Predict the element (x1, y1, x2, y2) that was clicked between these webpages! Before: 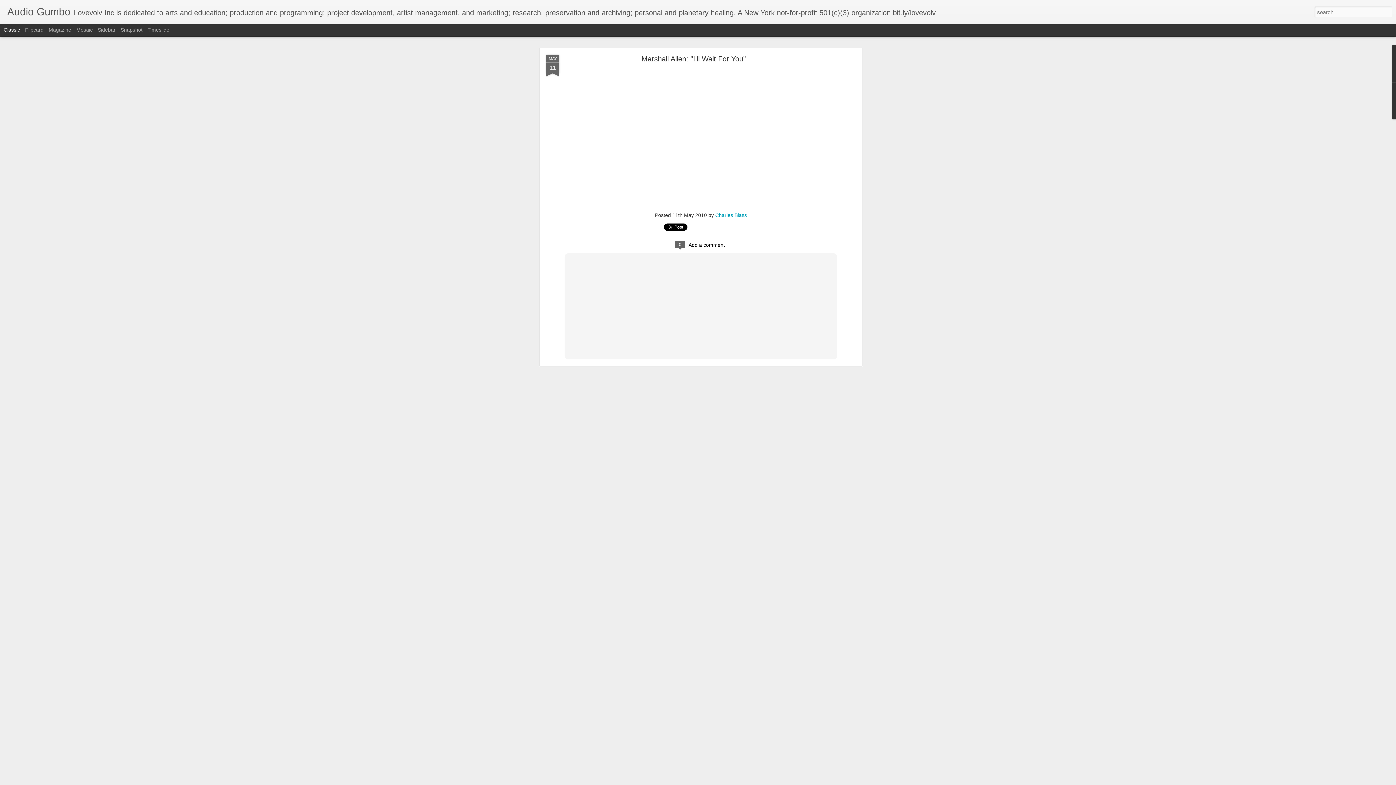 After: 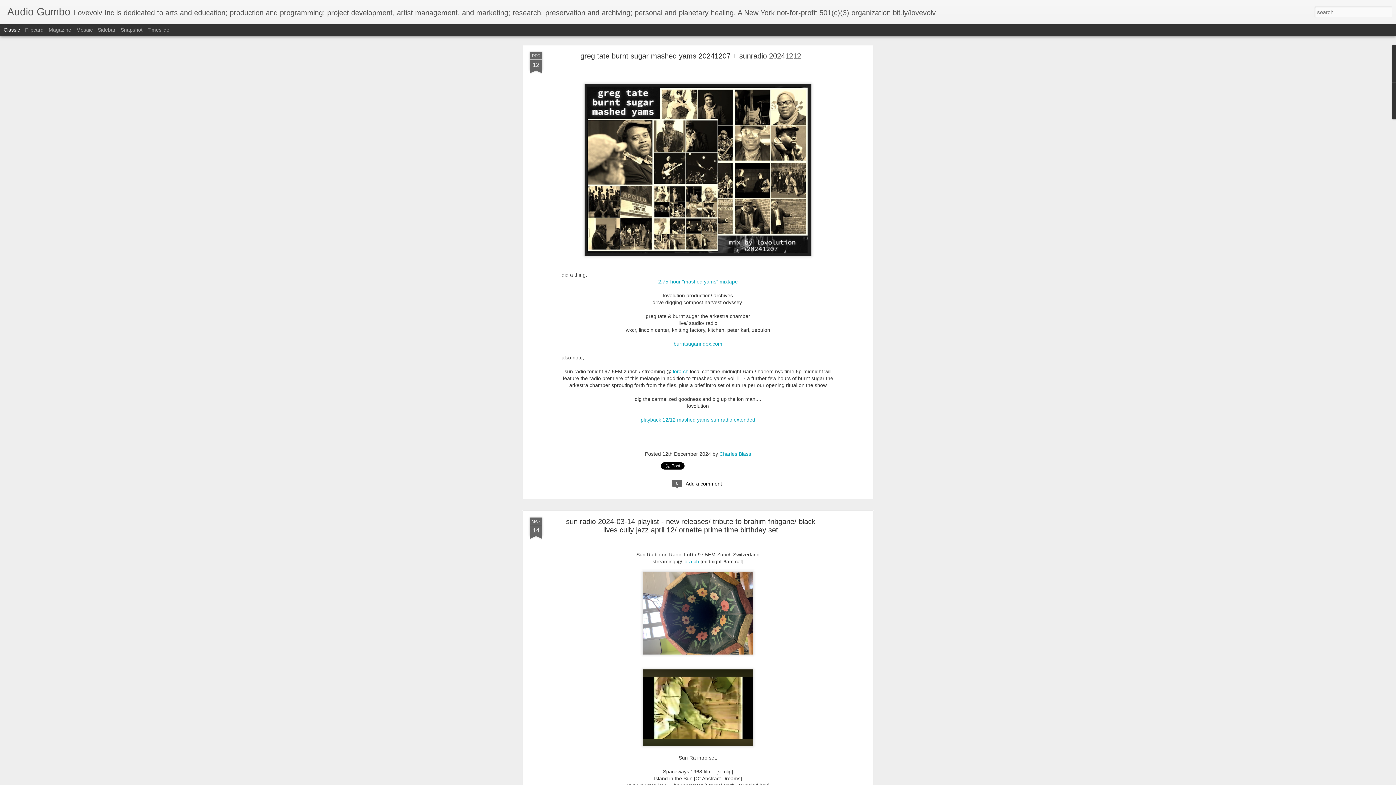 Action: bbox: (7, 10, 70, 16) label: Audio Gumbo